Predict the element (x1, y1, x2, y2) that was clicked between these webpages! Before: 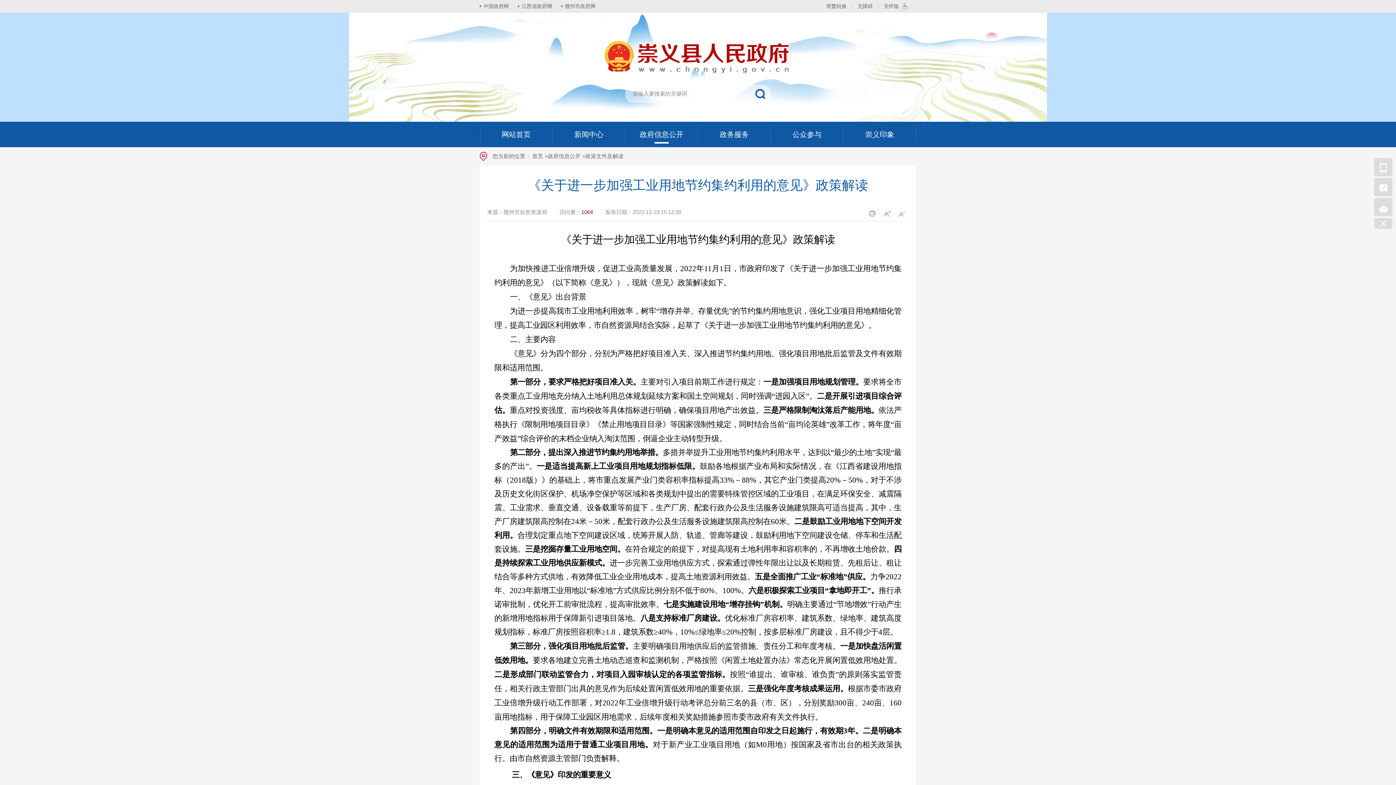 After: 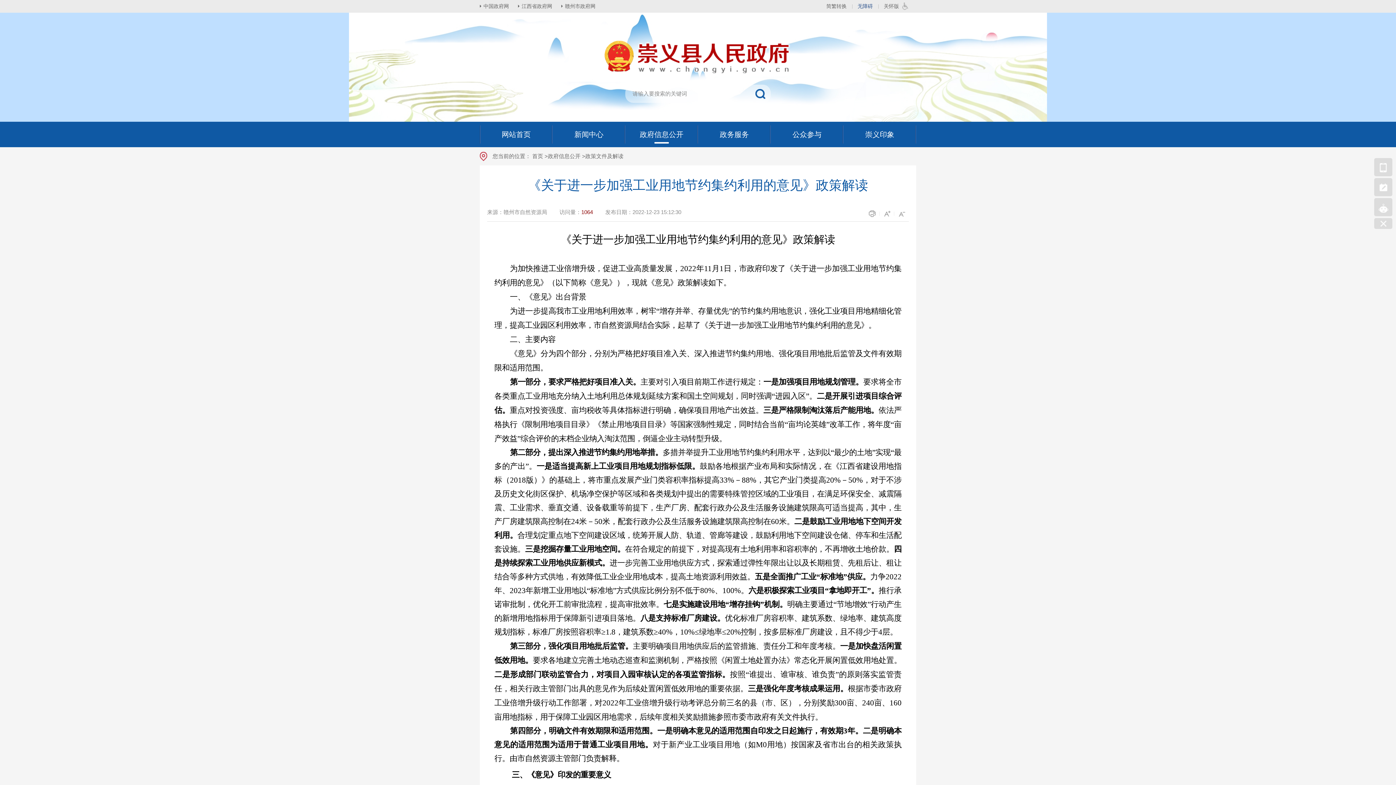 Action: bbox: (857, 3, 873, 9) label: 无障碍